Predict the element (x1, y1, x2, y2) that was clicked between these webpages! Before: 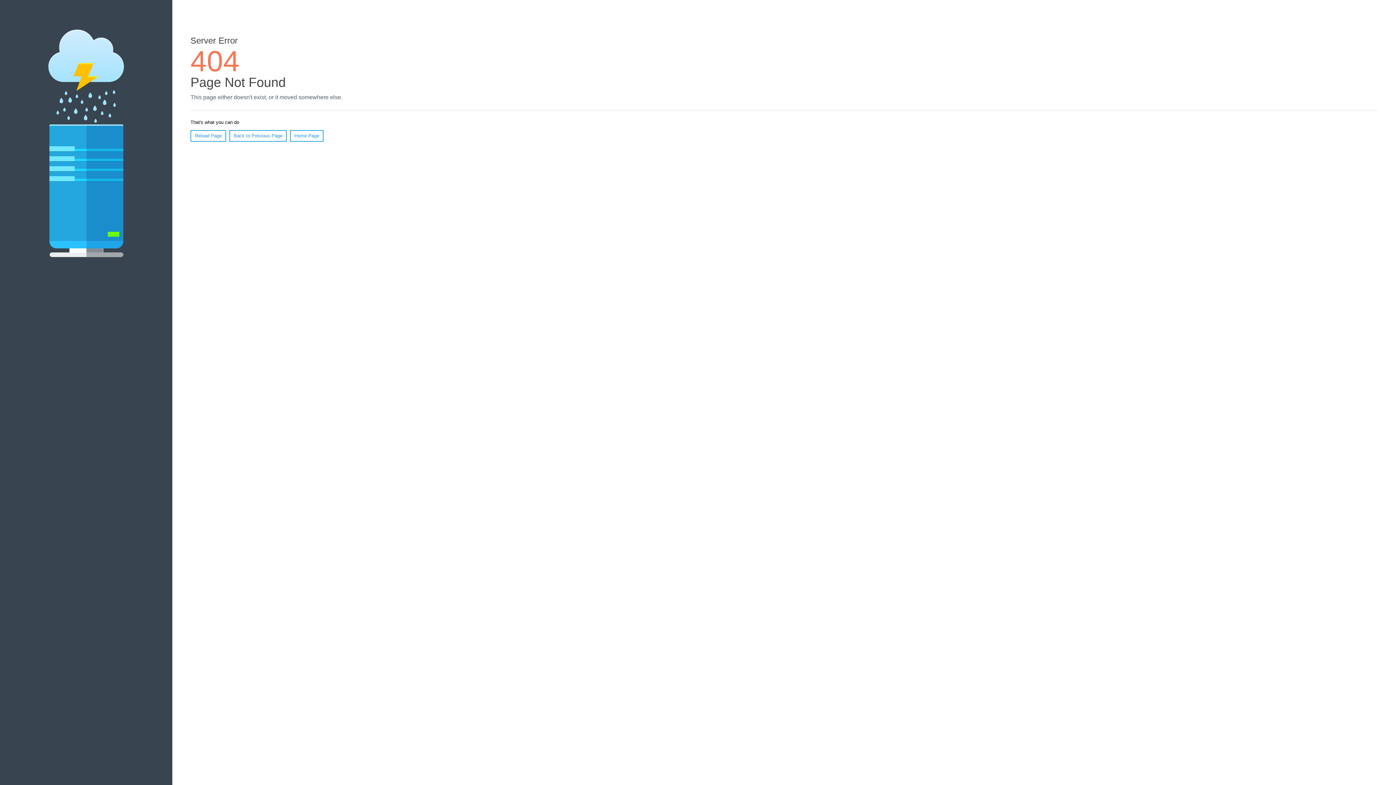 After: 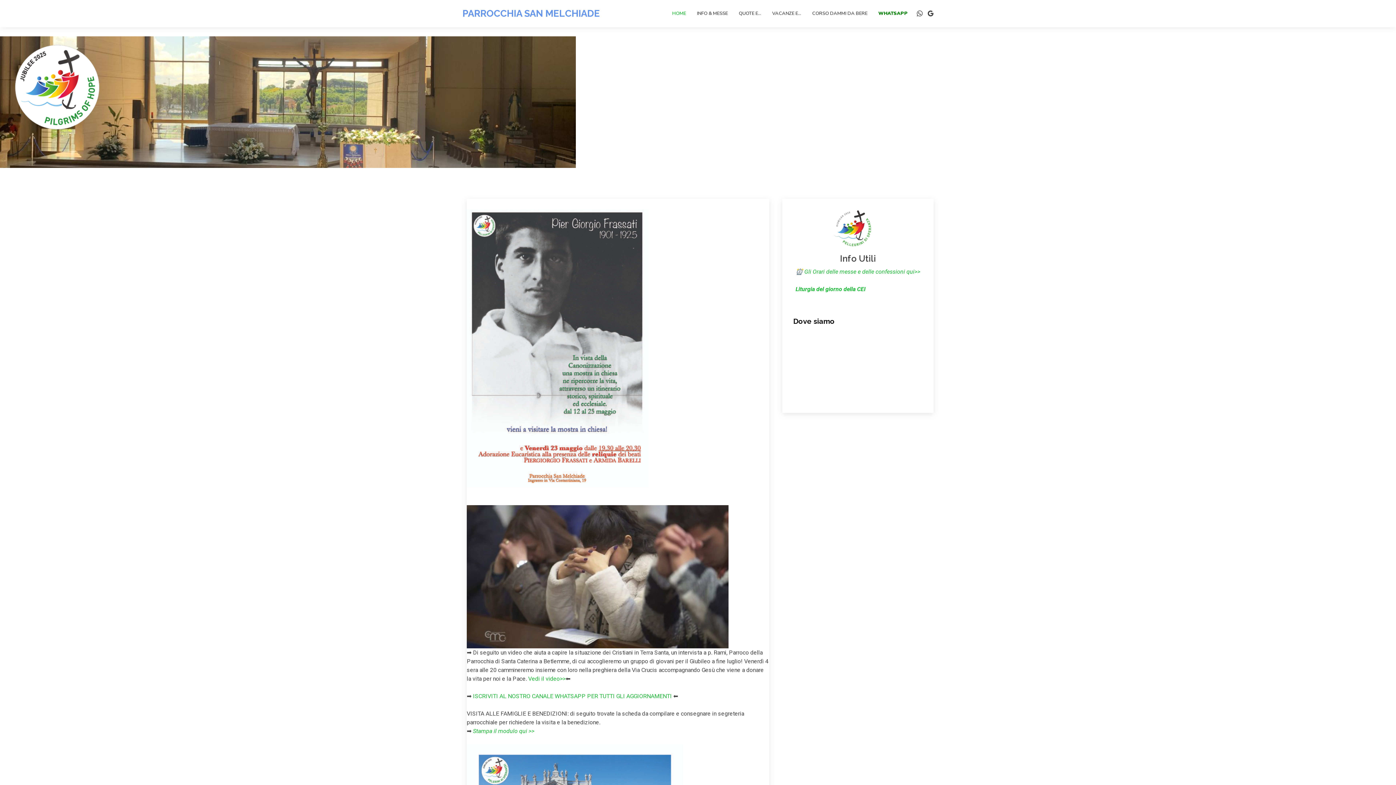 Action: label: Home Page bbox: (290, 130, 323, 141)